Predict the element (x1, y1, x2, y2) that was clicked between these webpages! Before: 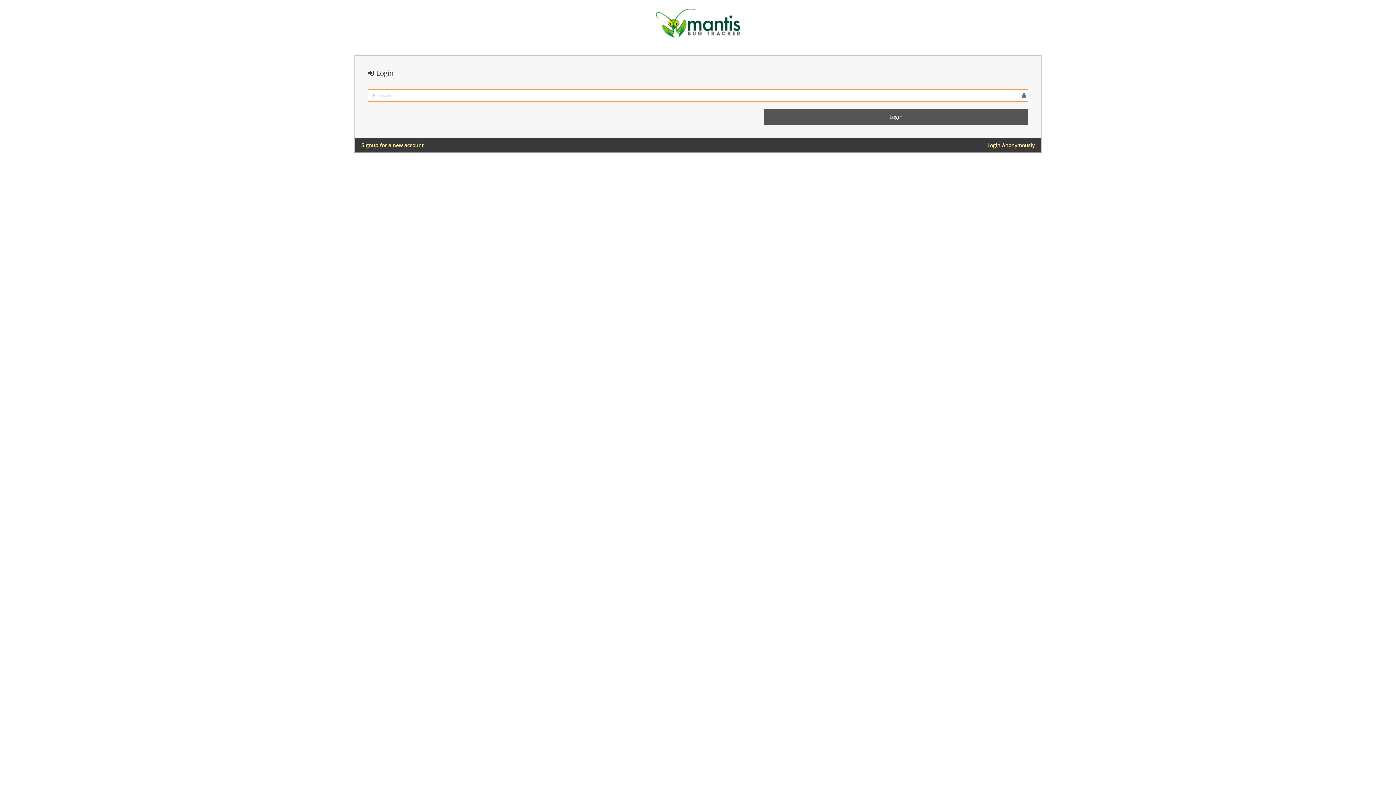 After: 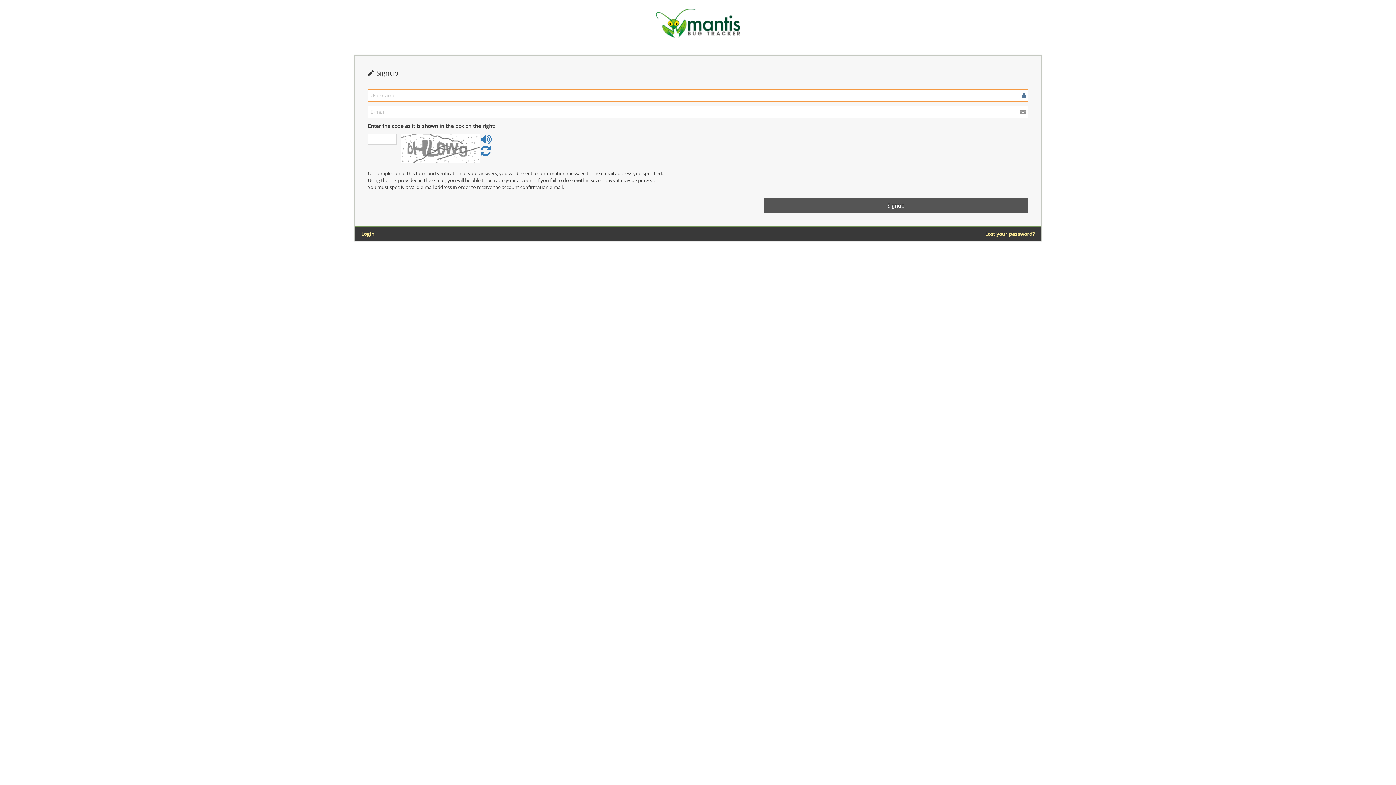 Action: bbox: (361, 141, 423, 149) label: Signup for a new account